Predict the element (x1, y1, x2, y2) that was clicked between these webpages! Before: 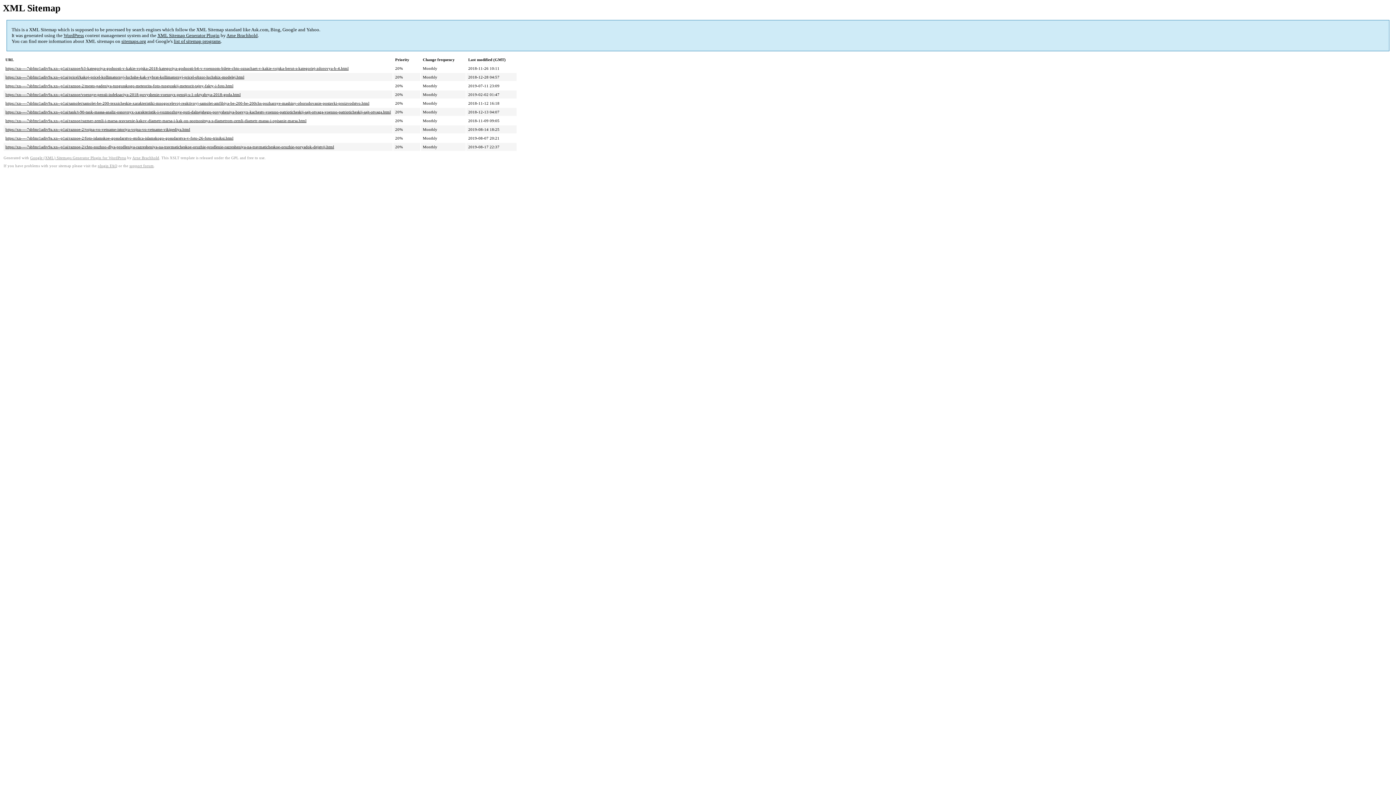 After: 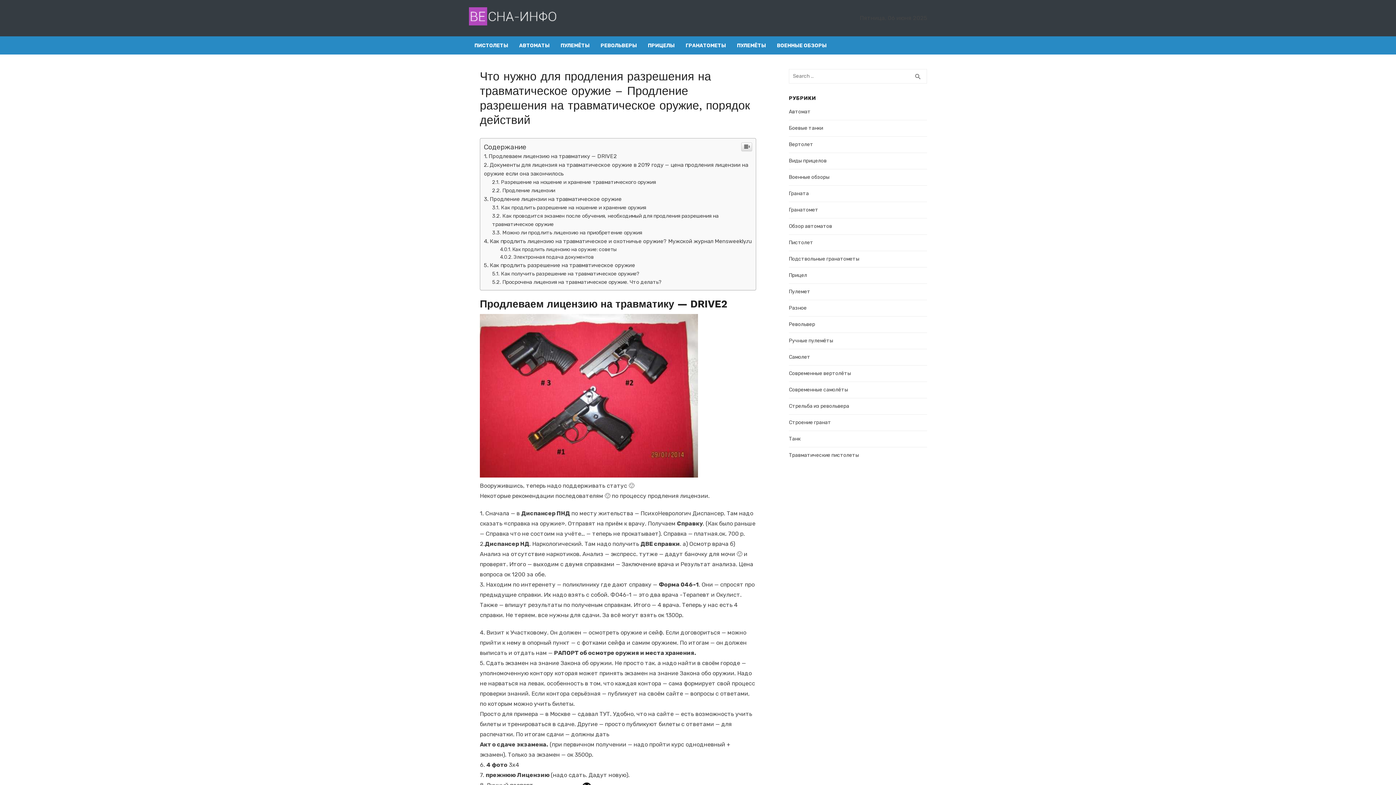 Action: bbox: (5, 144, 334, 149) label: https://xn----7sbfmr1adiv9a.xn--p1ai/raznoe-2/chto-nuzhno-dlya-prodleniya-razresheniya-na-travmaticheskoe-oruzhie-prodlenie-razresheniya-na-travmaticheskoe-oruzhie-poryadok-dejstvij.html